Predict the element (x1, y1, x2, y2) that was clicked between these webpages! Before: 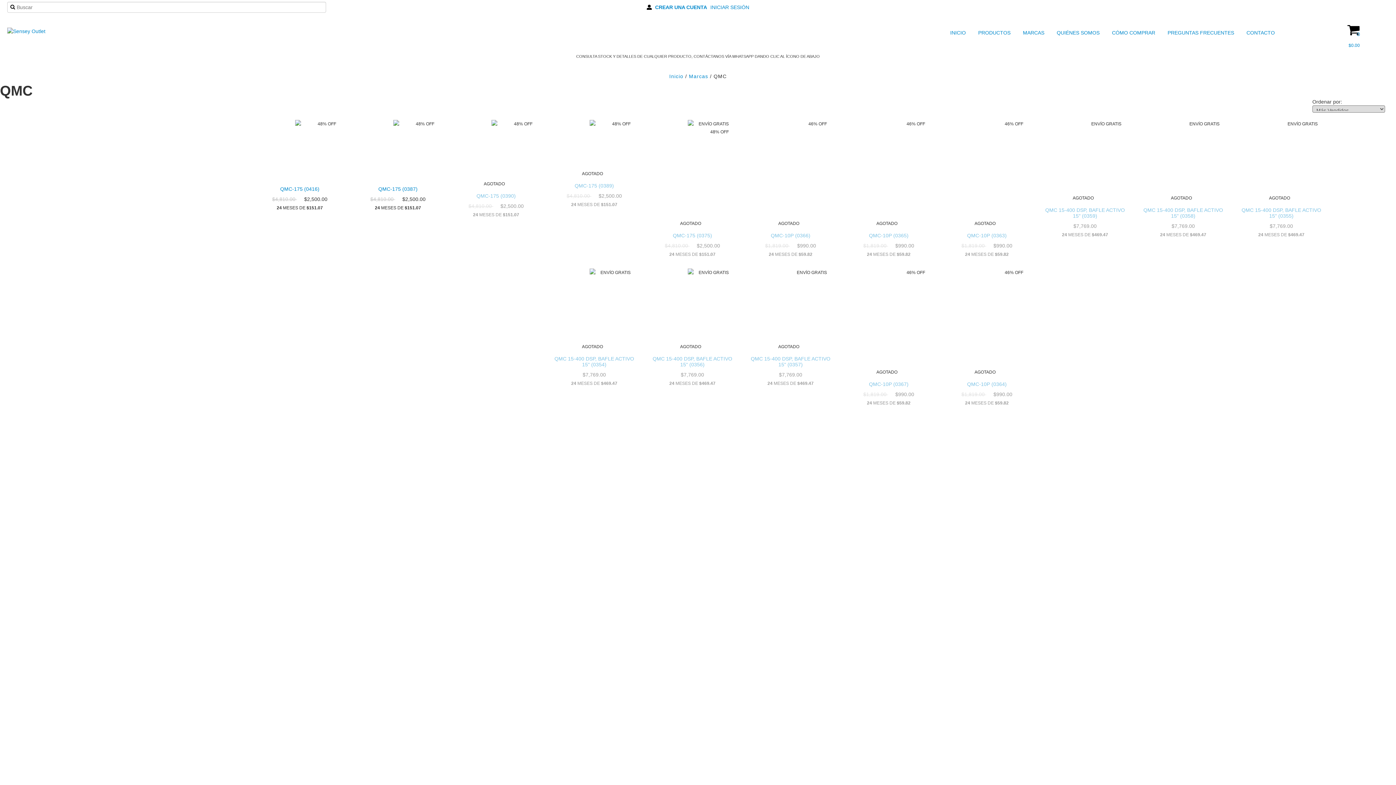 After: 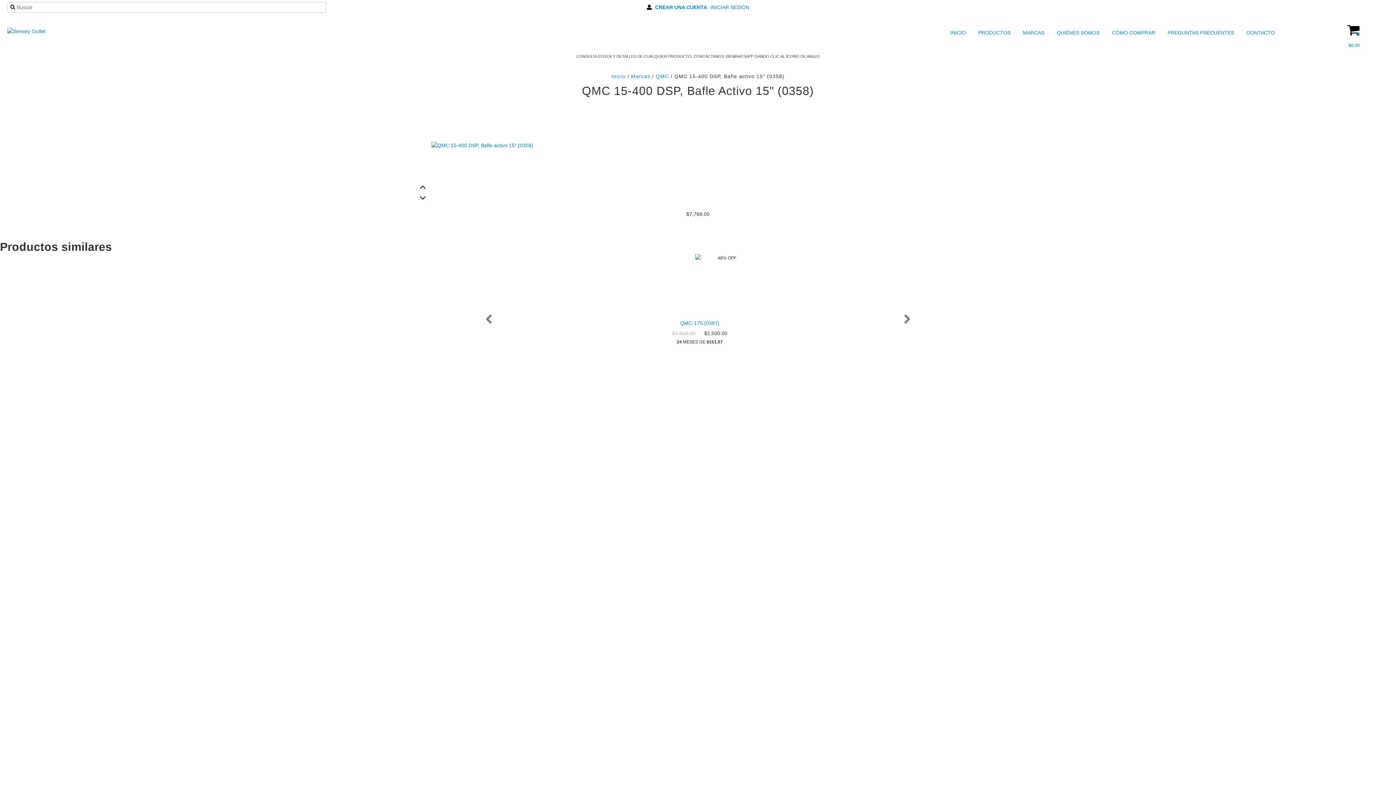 Action: label: QMC 15-400 DSP, BAFLE ACTIVO 15" (0358) bbox: (1141, 205, 1225, 220)